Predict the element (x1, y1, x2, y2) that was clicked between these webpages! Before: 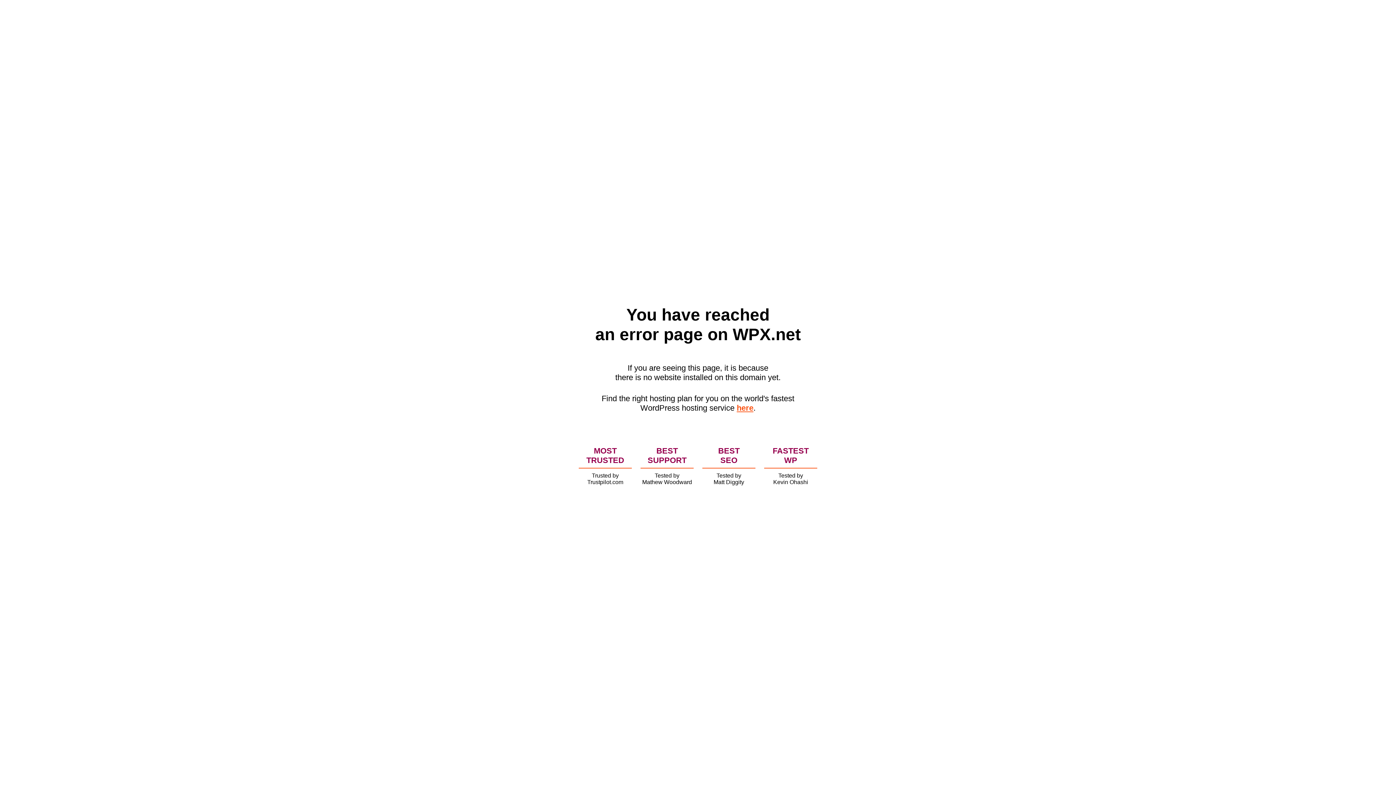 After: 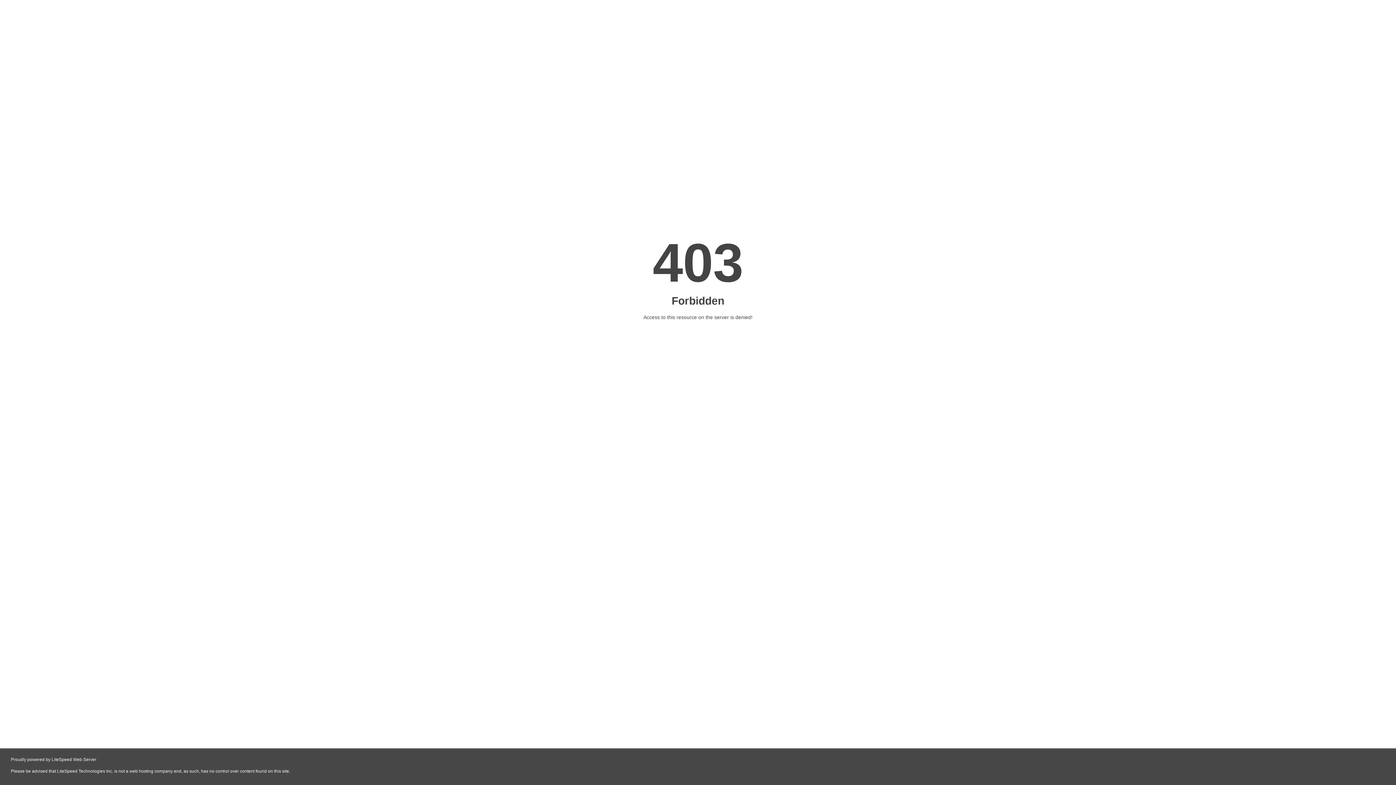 Action: bbox: (736, 403, 753, 412) label: here